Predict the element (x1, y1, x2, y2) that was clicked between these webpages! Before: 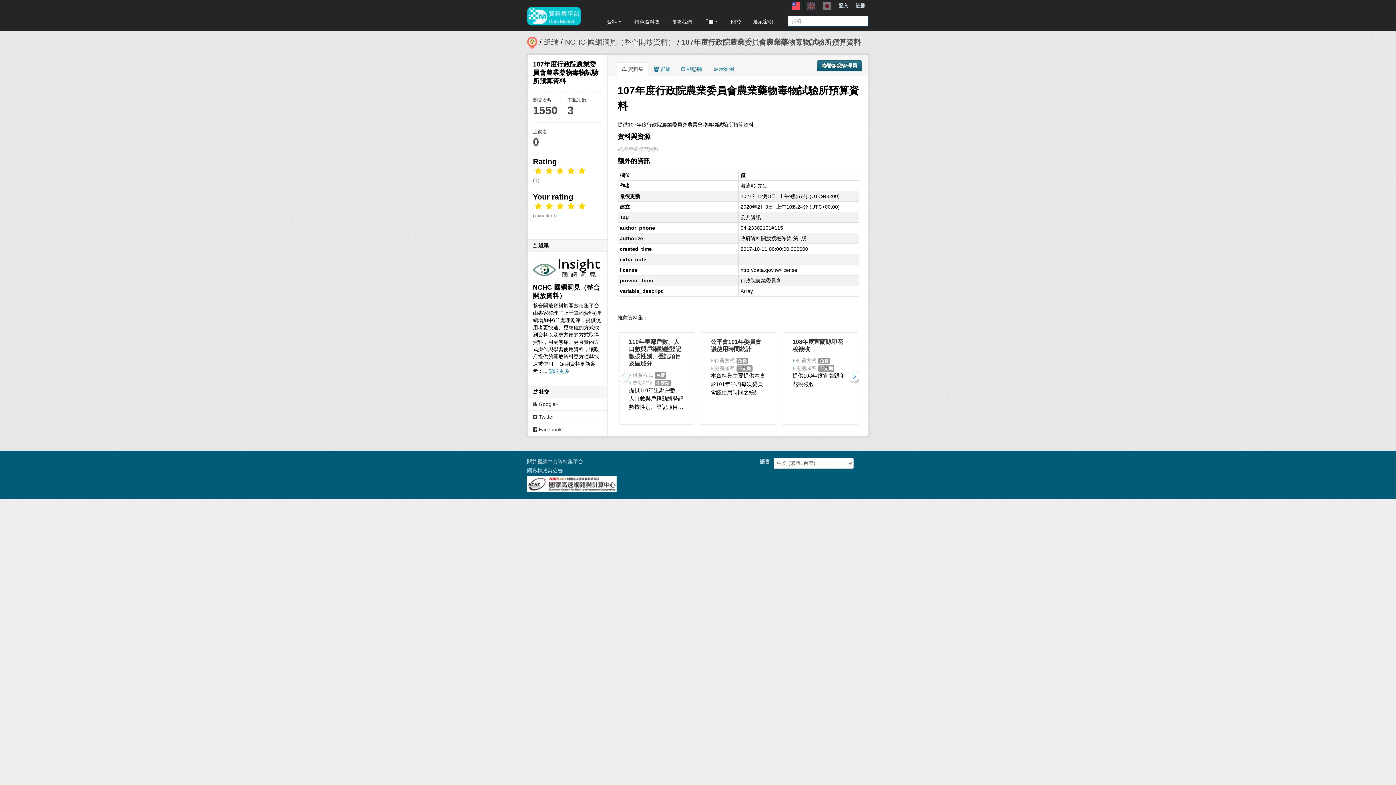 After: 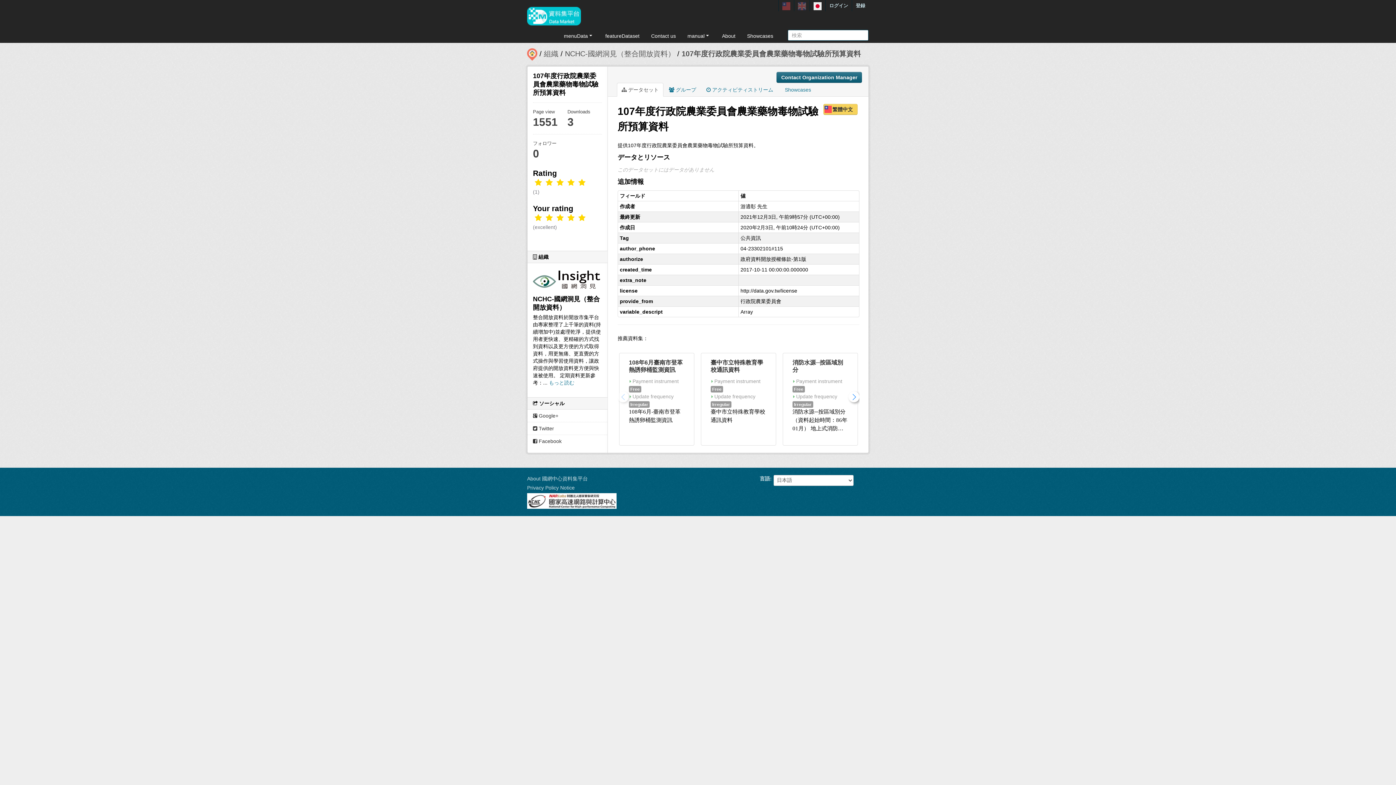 Action: bbox: (819, 0, 834, 11)